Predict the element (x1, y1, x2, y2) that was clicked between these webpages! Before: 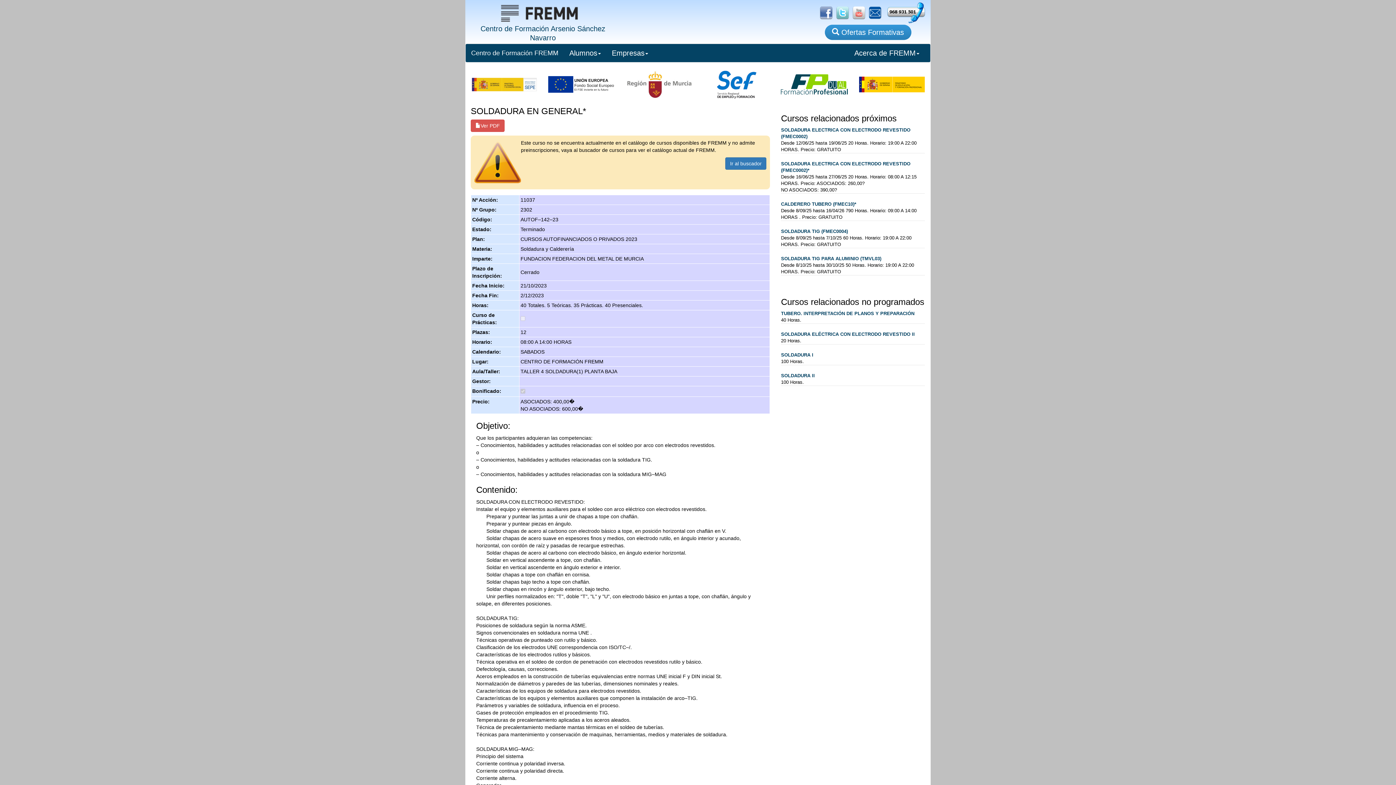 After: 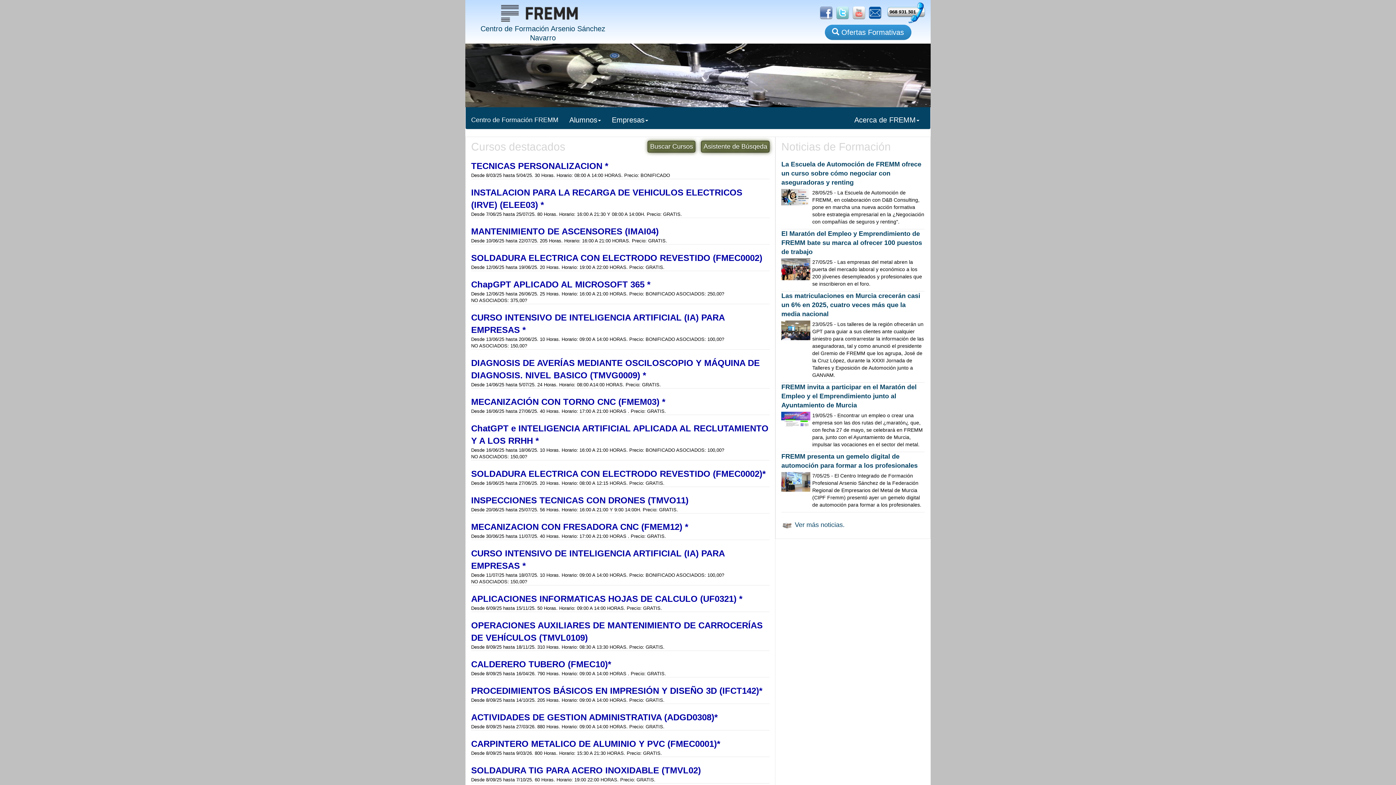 Action: bbox: (465, 44, 564, 62) label: Centro de Formación FREMM